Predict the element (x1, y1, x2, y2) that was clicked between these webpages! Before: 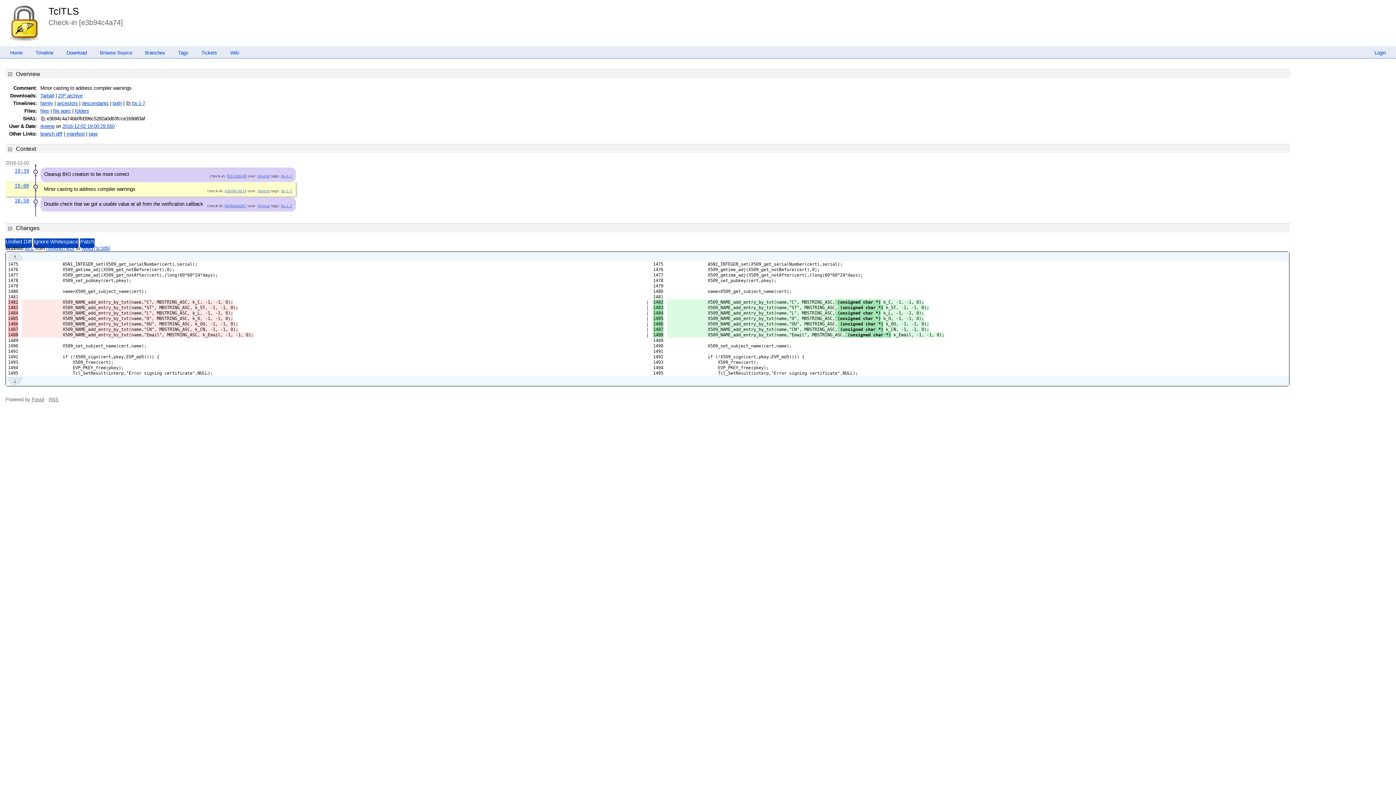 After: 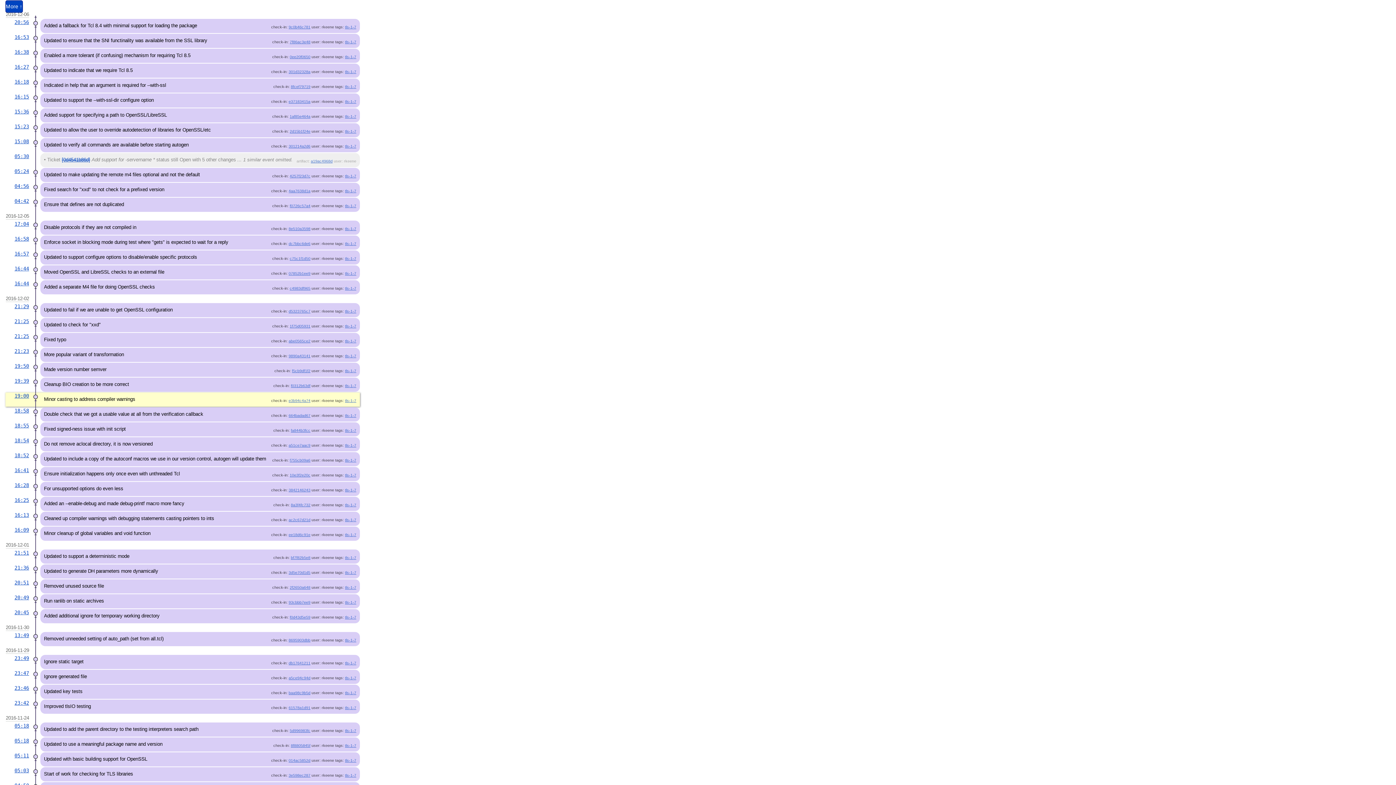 Action: bbox: (40, 123, 54, 129) label: rkeene